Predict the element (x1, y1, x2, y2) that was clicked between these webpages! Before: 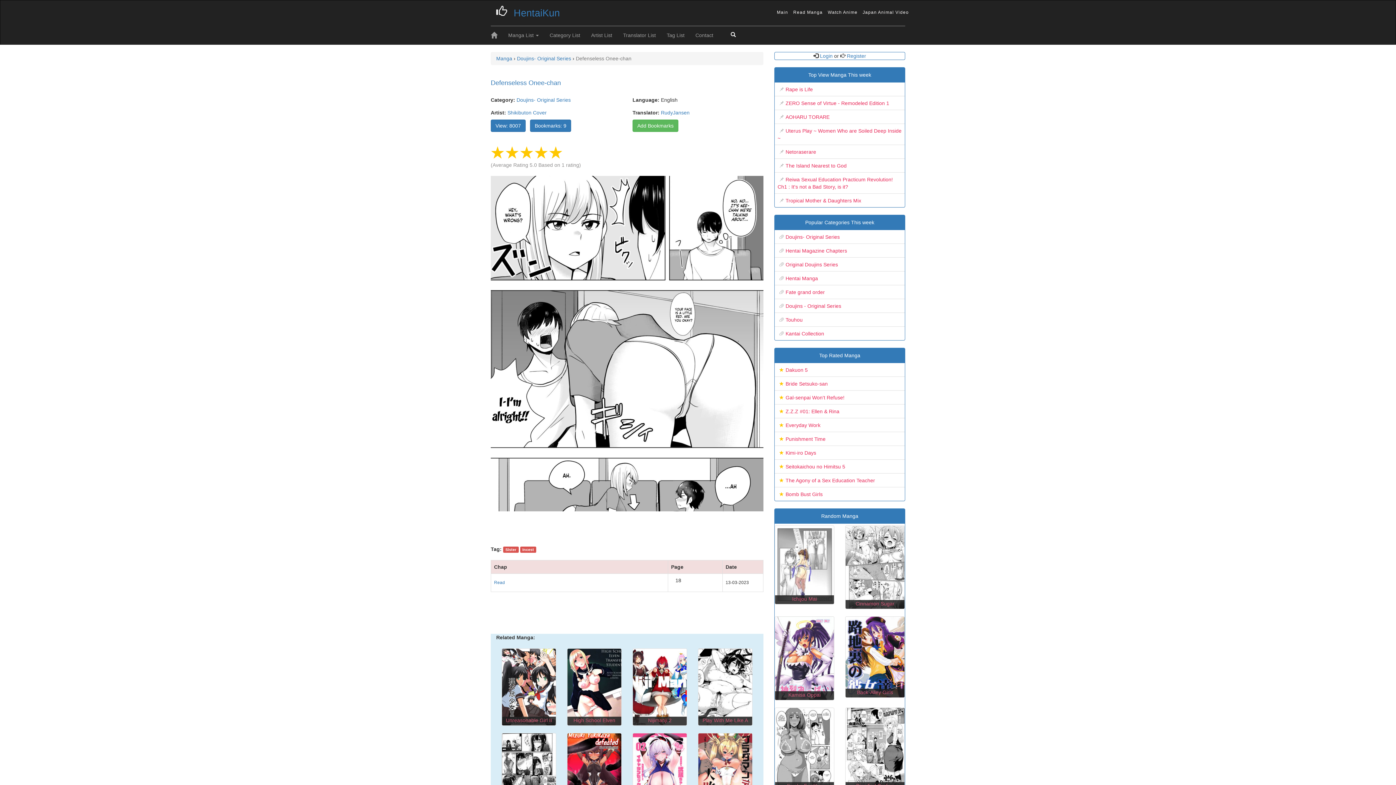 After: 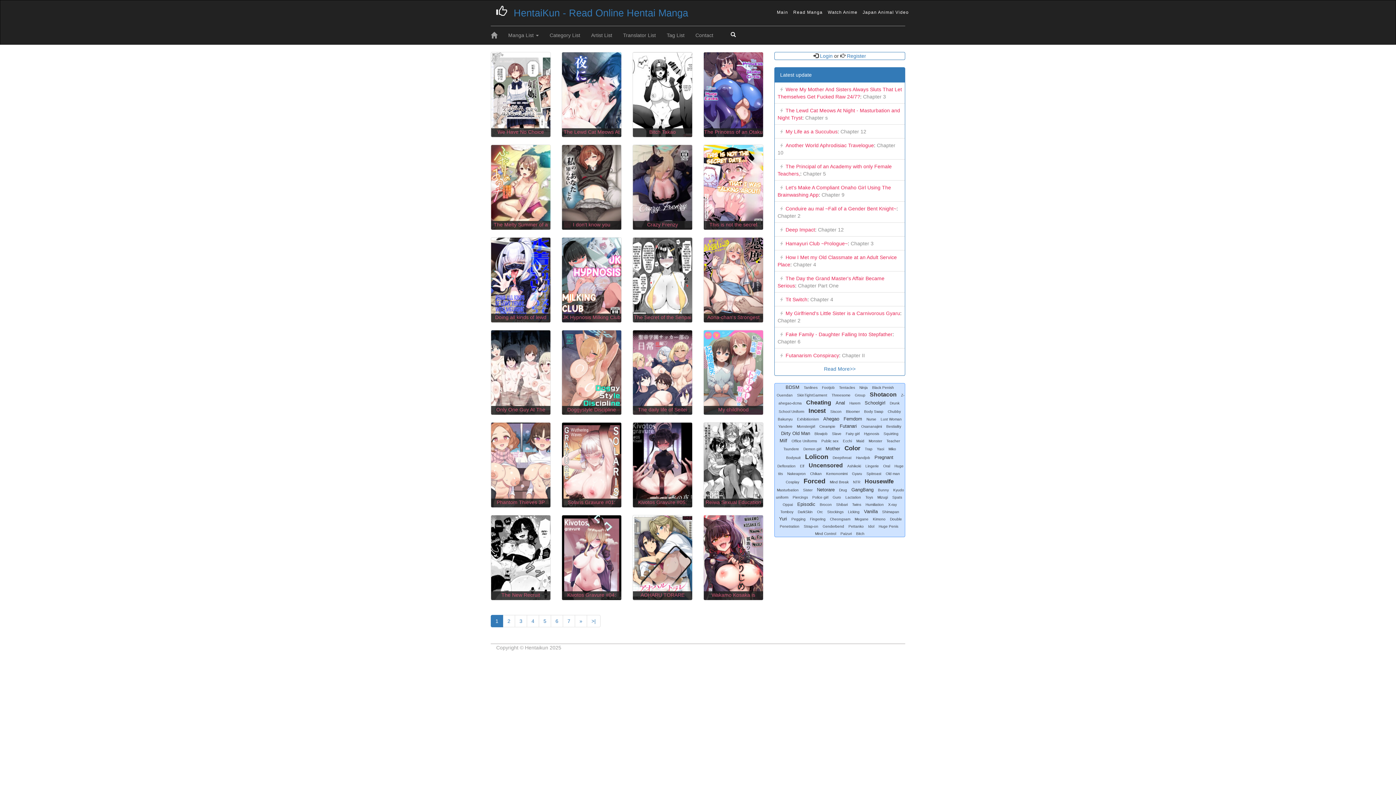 Action: bbox: (485, 26, 502, 44)